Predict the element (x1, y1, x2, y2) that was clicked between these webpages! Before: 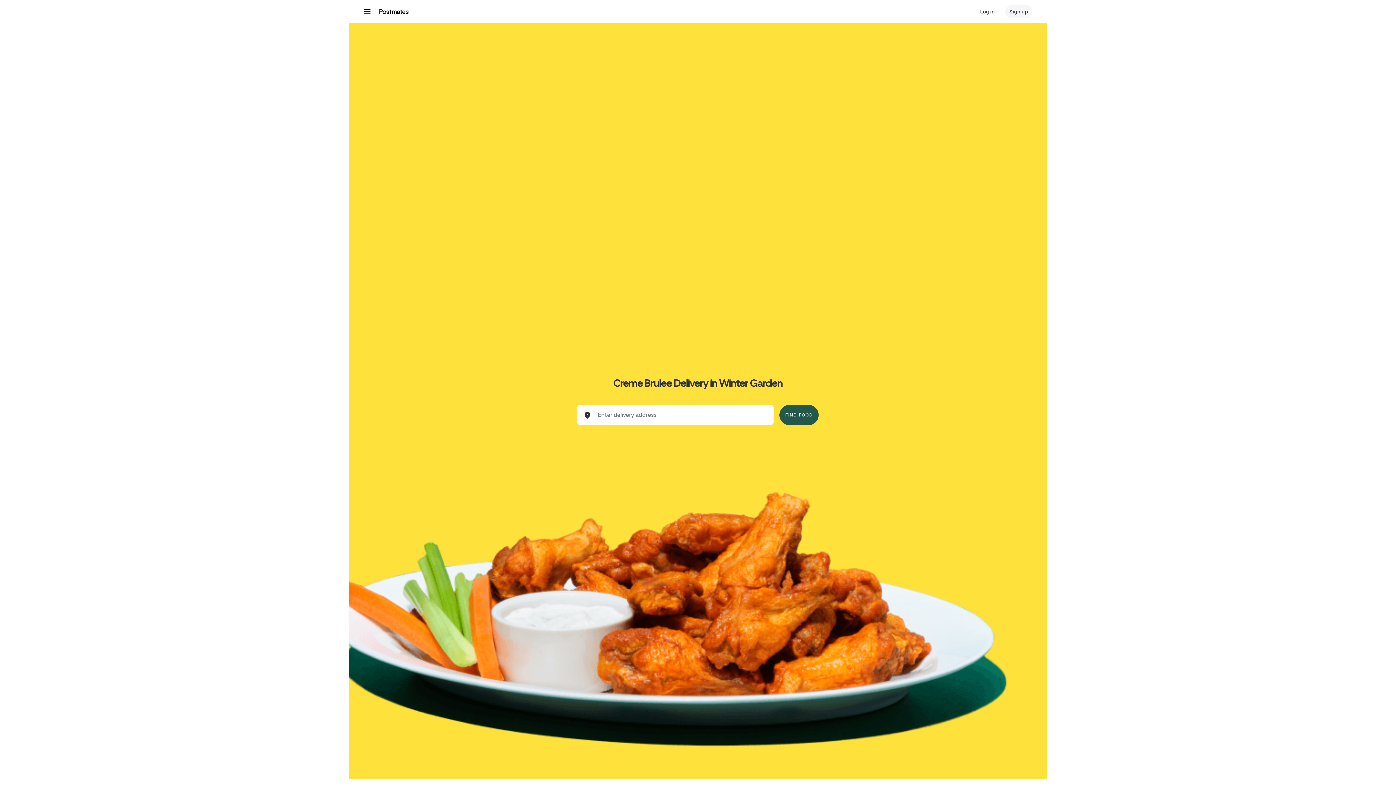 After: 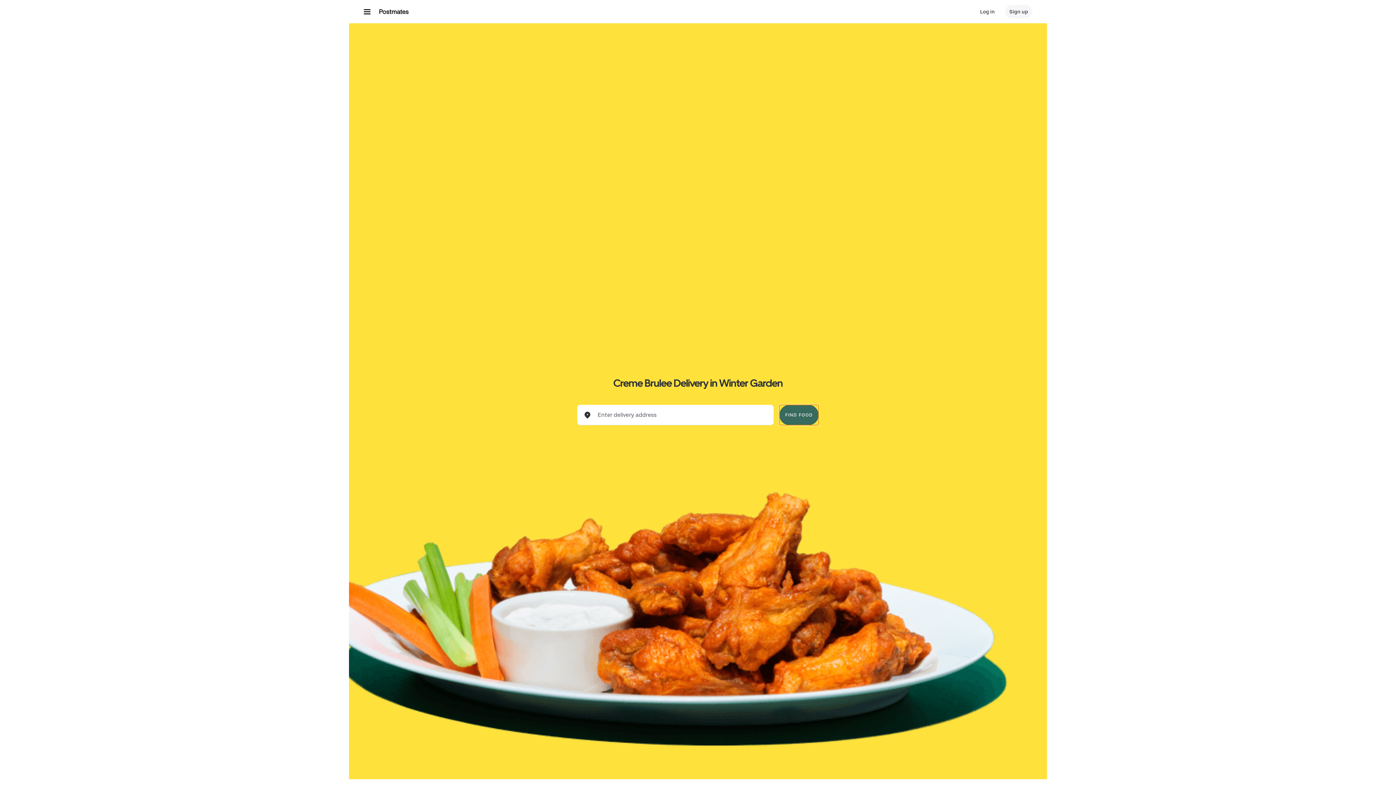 Action: bbox: (779, 405, 818, 425) label: FIND FOOD